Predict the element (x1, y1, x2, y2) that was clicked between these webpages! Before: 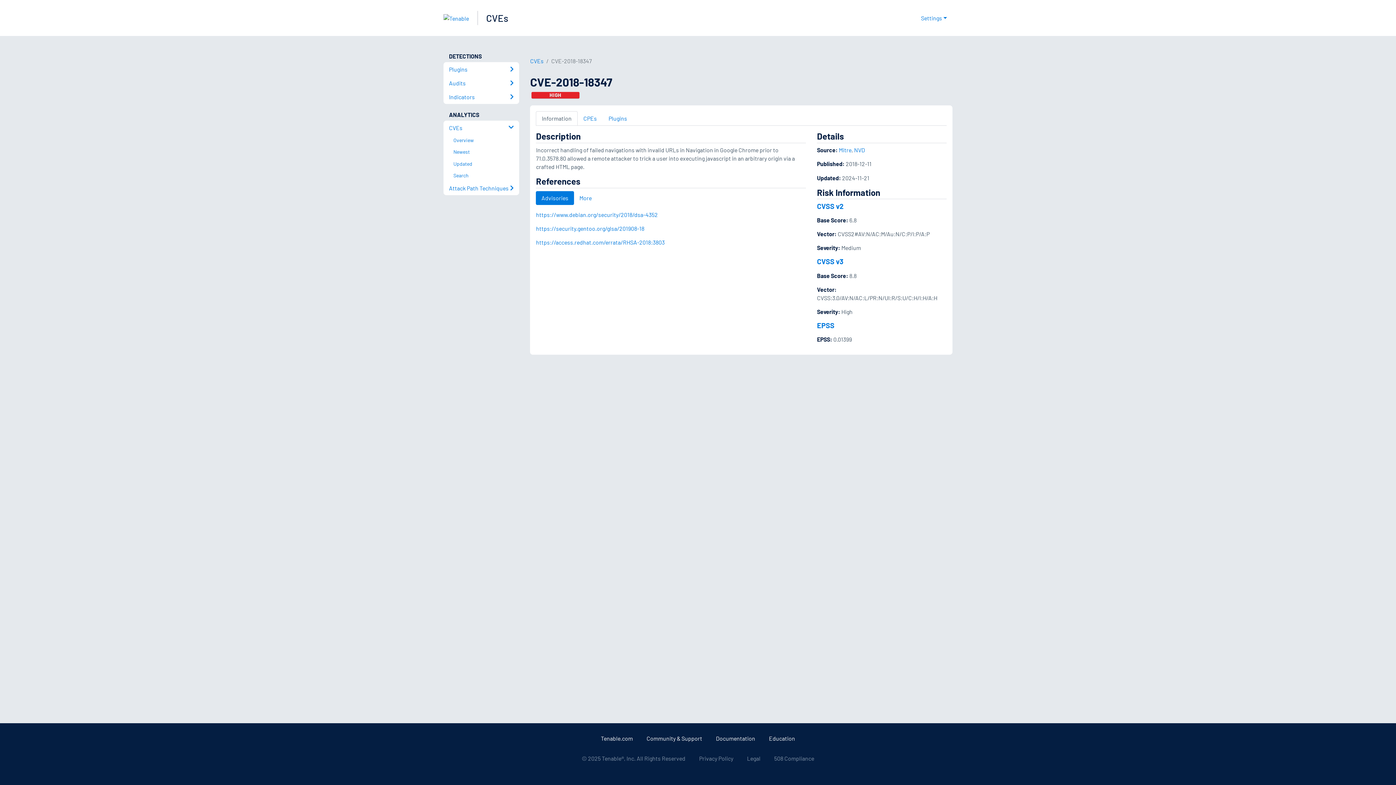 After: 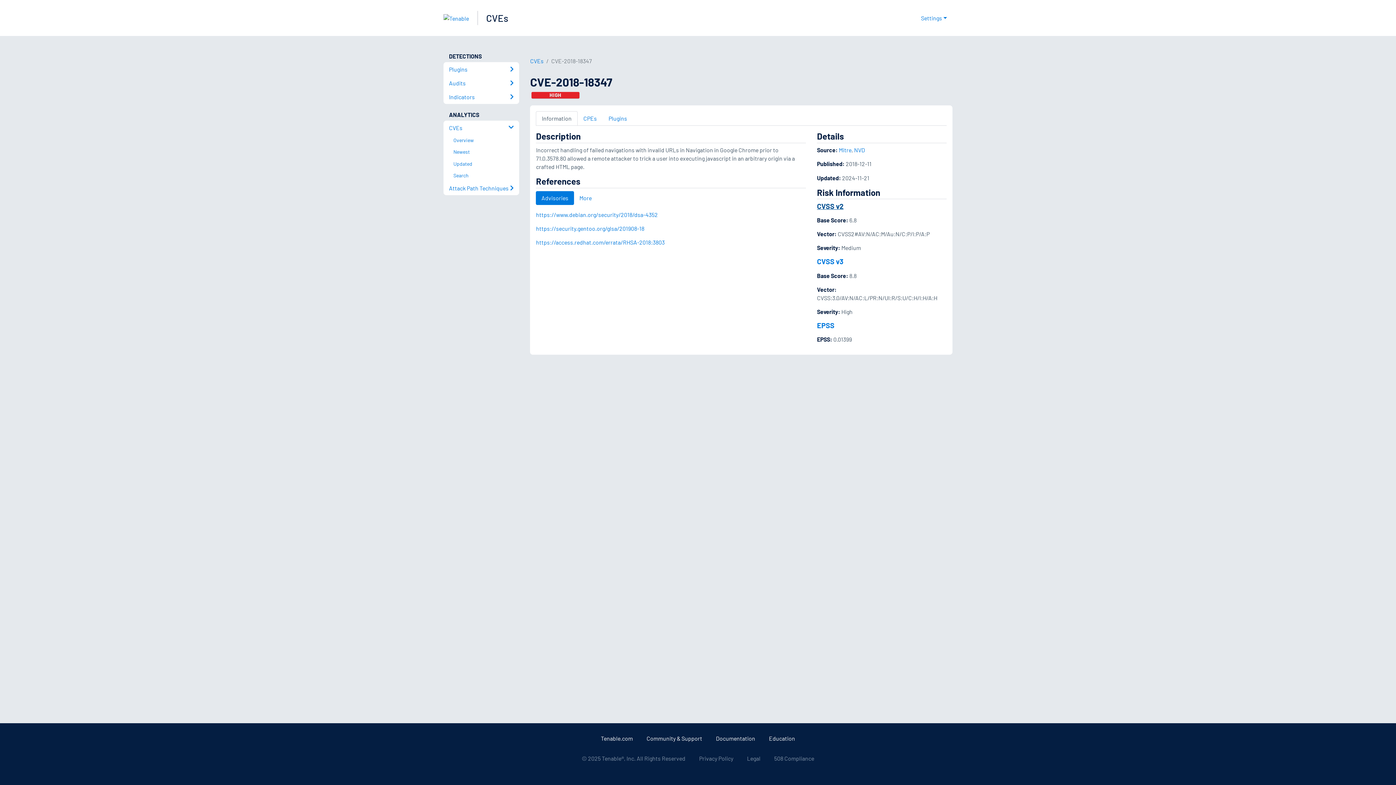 Action: label: CVSS v2 bbox: (817, 201, 843, 210)